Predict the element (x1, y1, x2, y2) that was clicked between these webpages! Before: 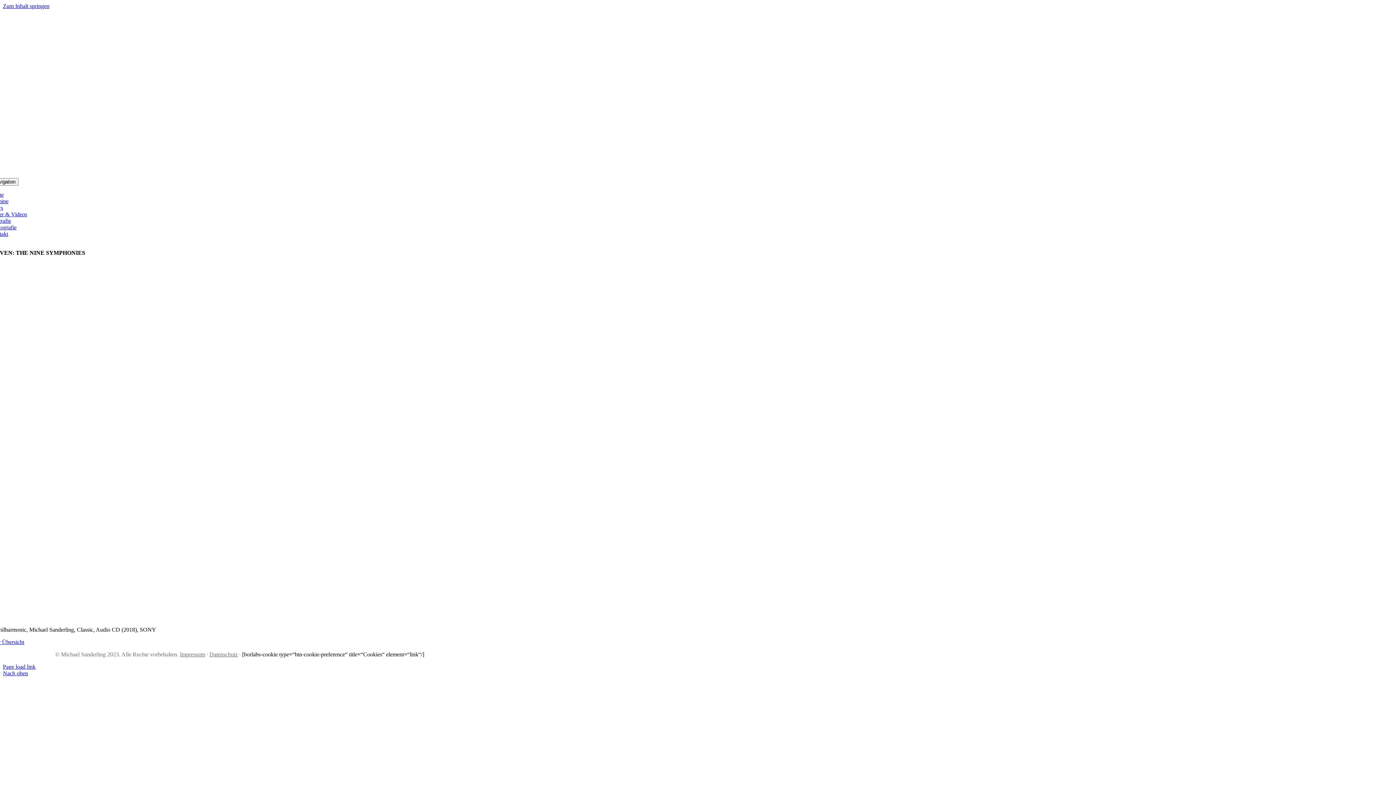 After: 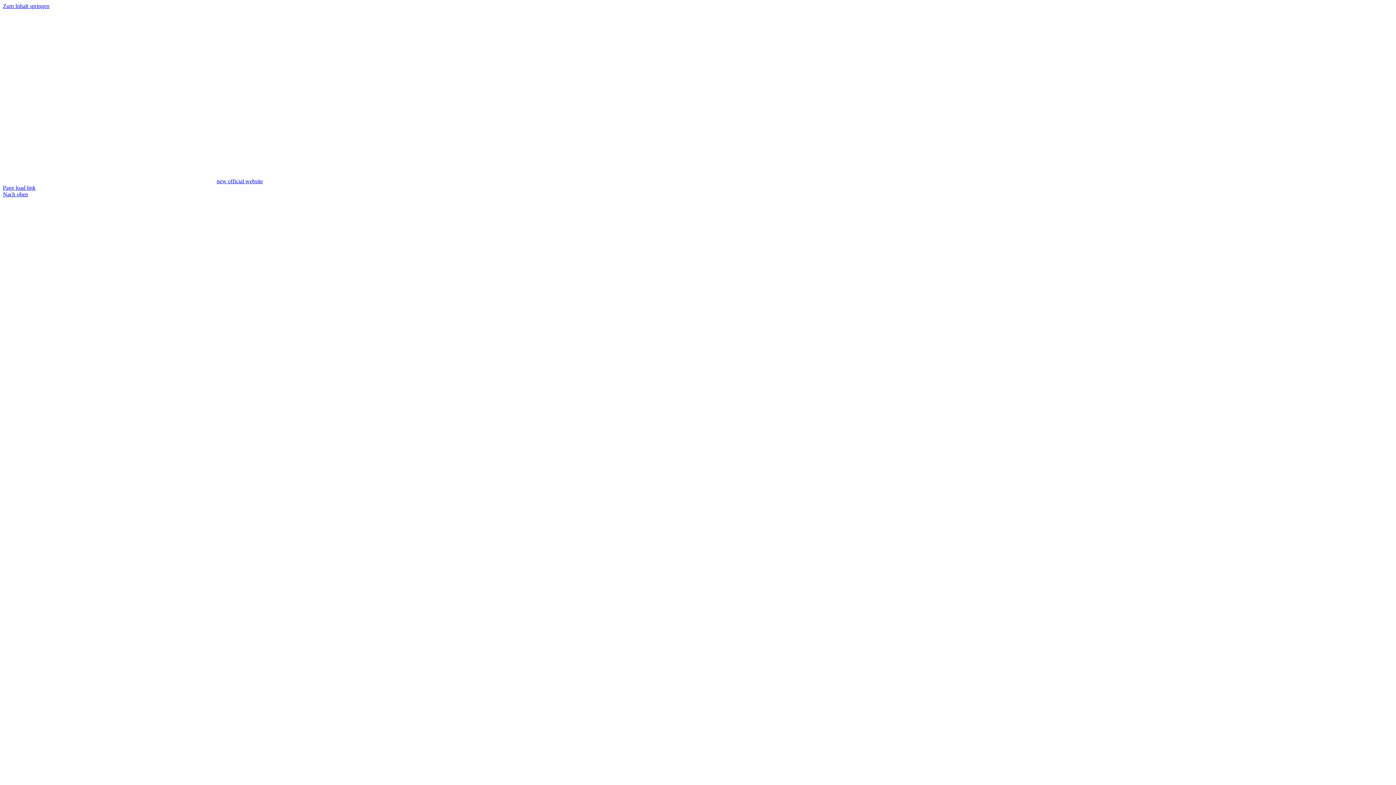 Action: bbox: (209, 651, 237, 657) label: Datenschutz